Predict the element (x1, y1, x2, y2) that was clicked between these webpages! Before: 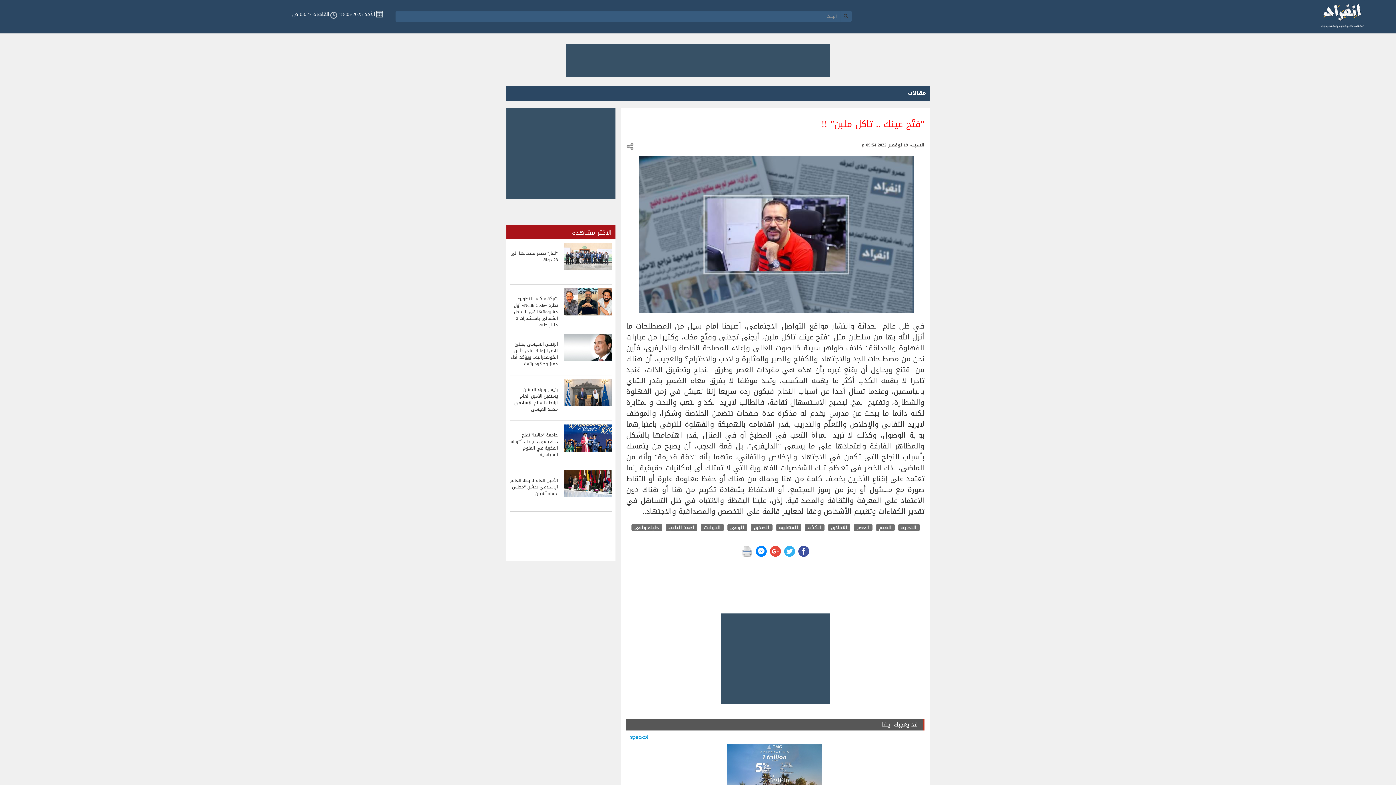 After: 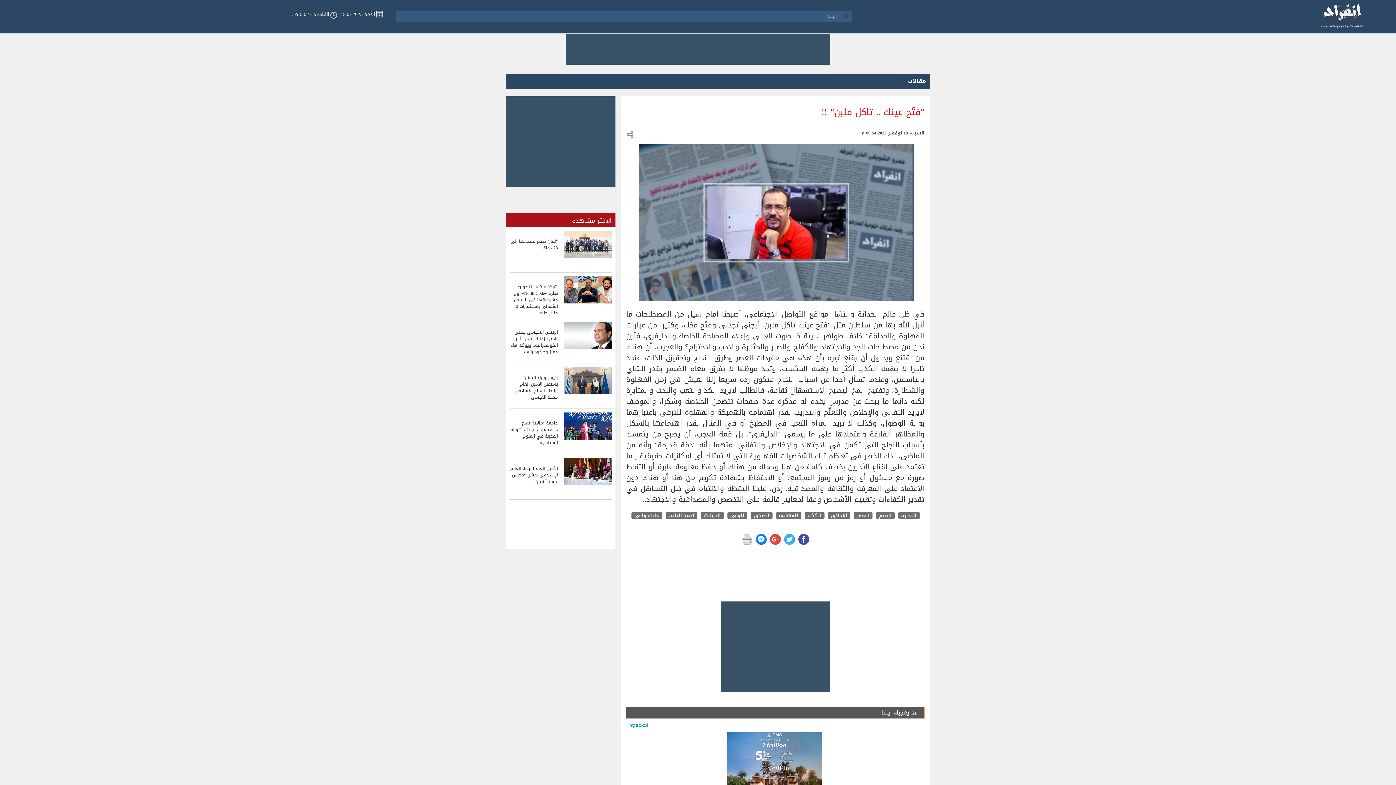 Action: bbox: (727, 744, 822, 797)